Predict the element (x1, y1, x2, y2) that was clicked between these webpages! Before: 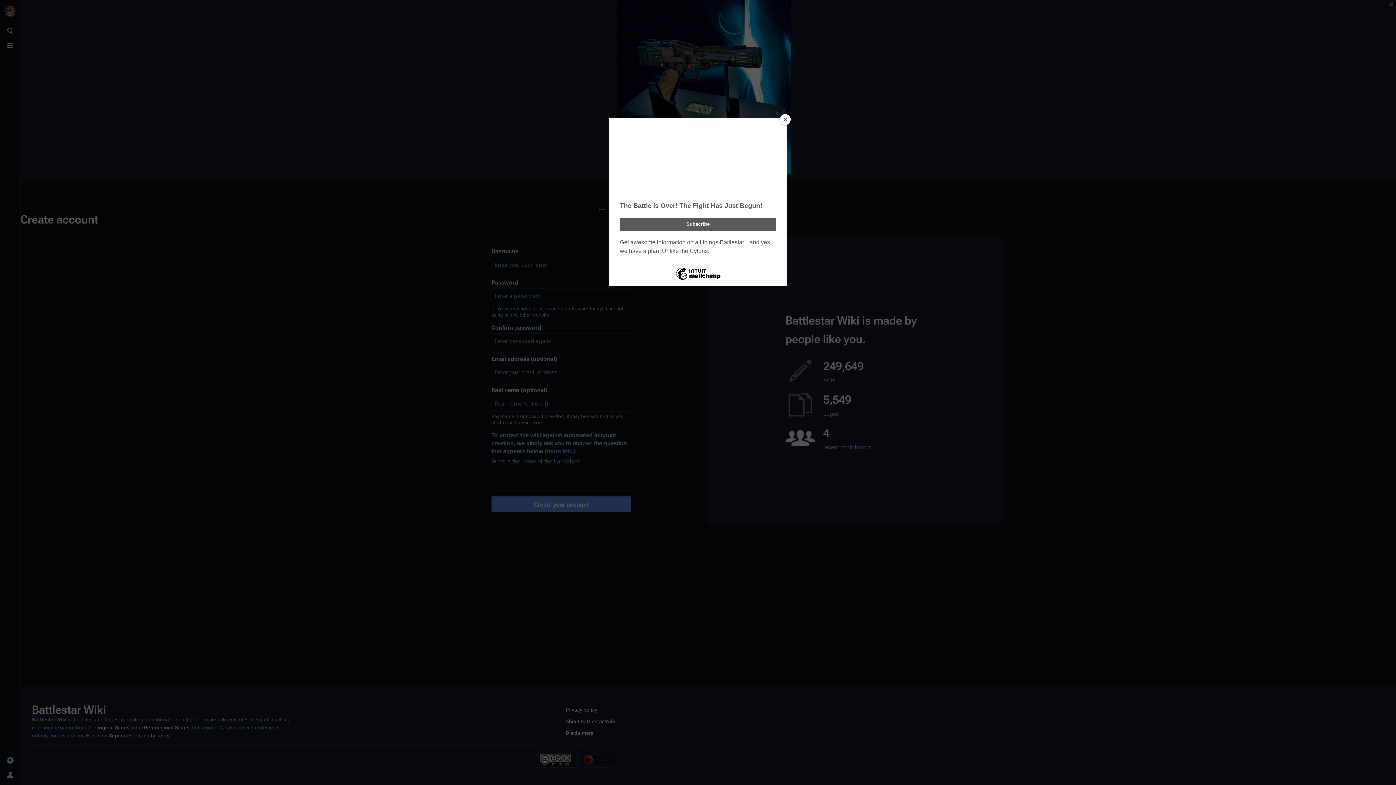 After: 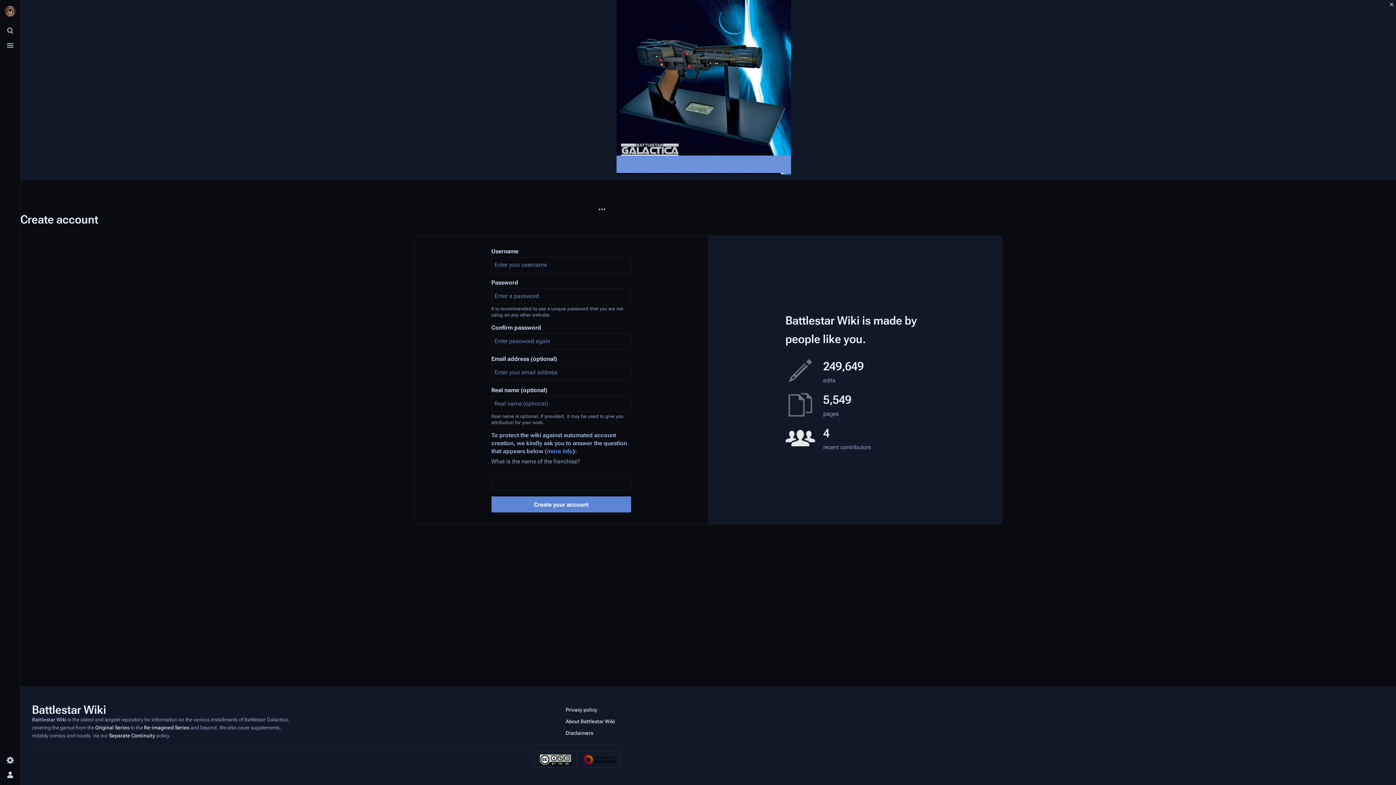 Action: bbox: (780, 114, 790, 125) label: Close